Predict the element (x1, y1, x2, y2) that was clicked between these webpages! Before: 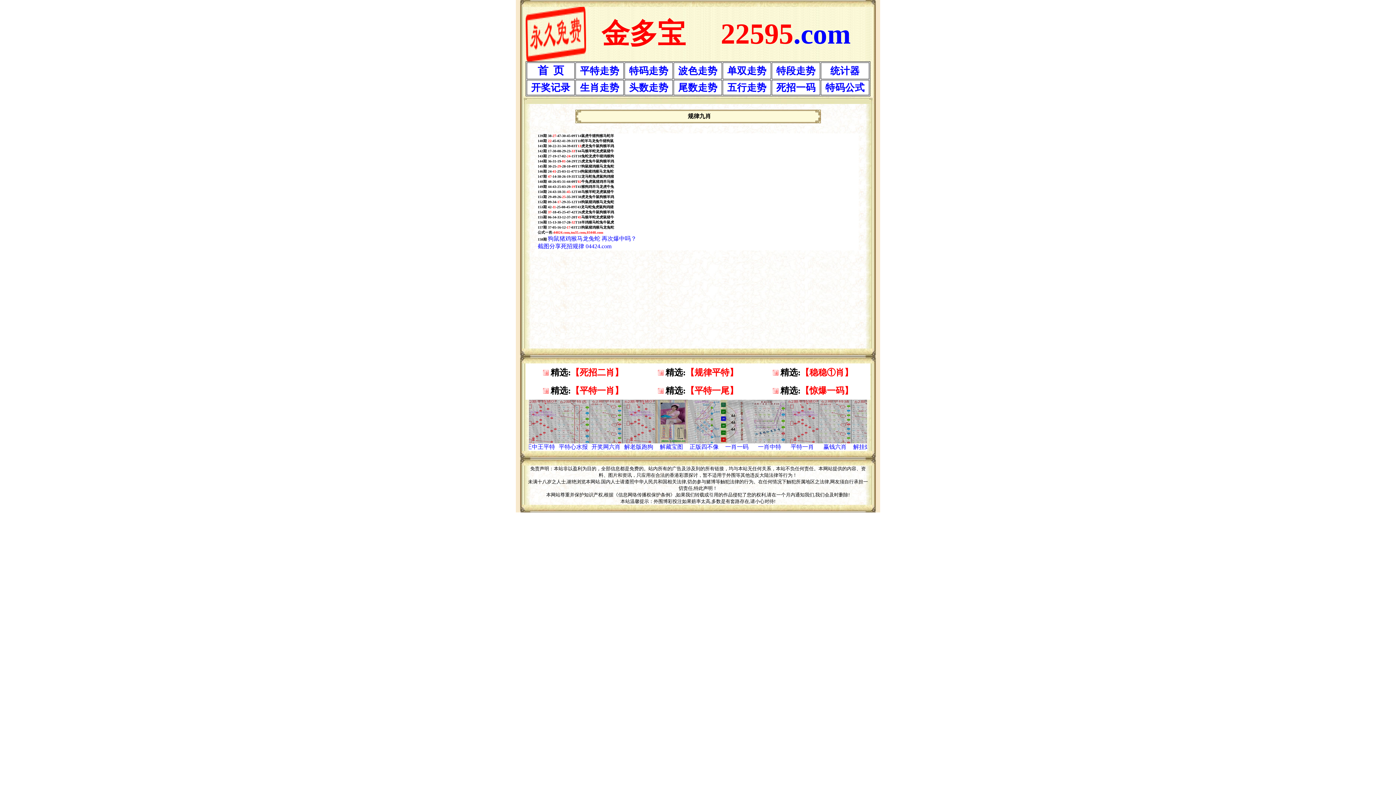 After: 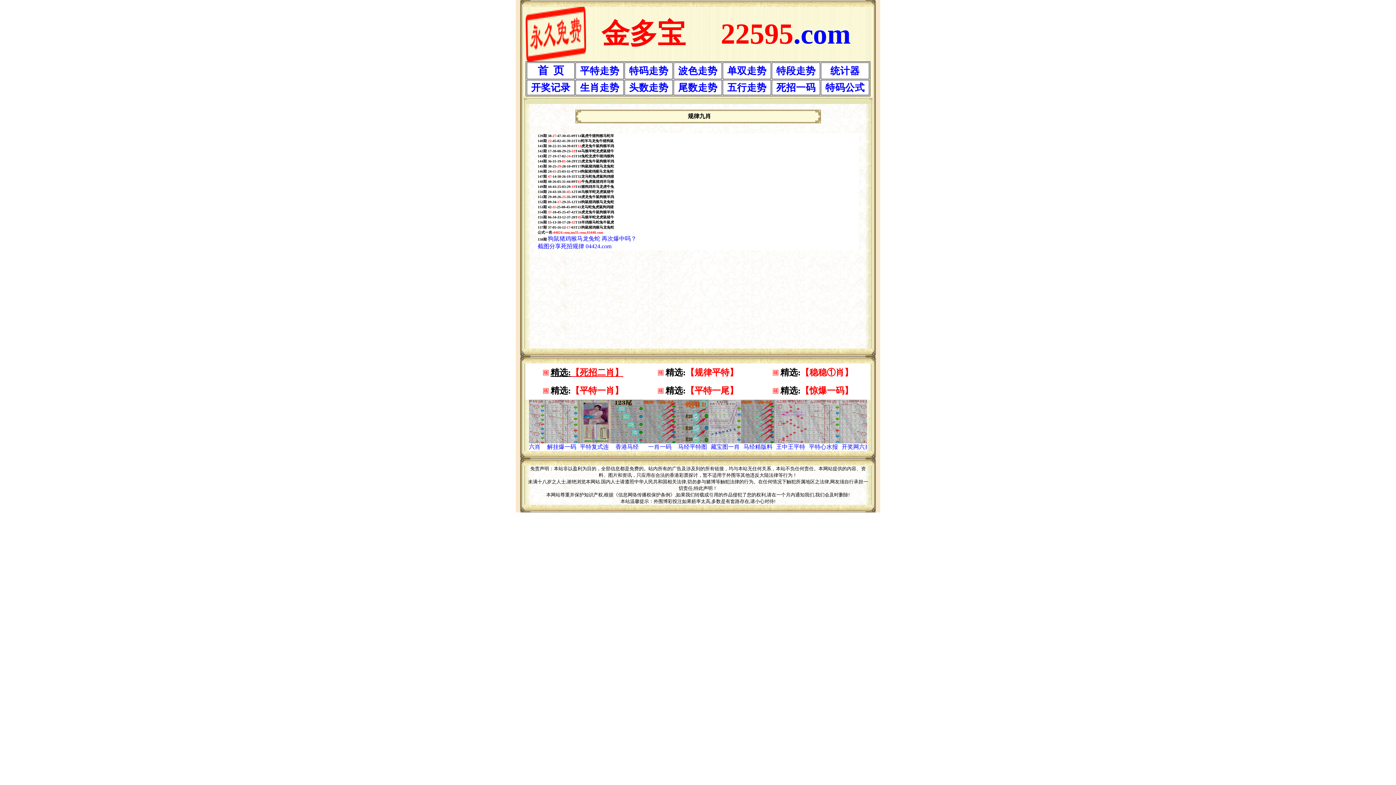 Action: bbox: (550, 370, 623, 376) label: 精选:【死招二肖】